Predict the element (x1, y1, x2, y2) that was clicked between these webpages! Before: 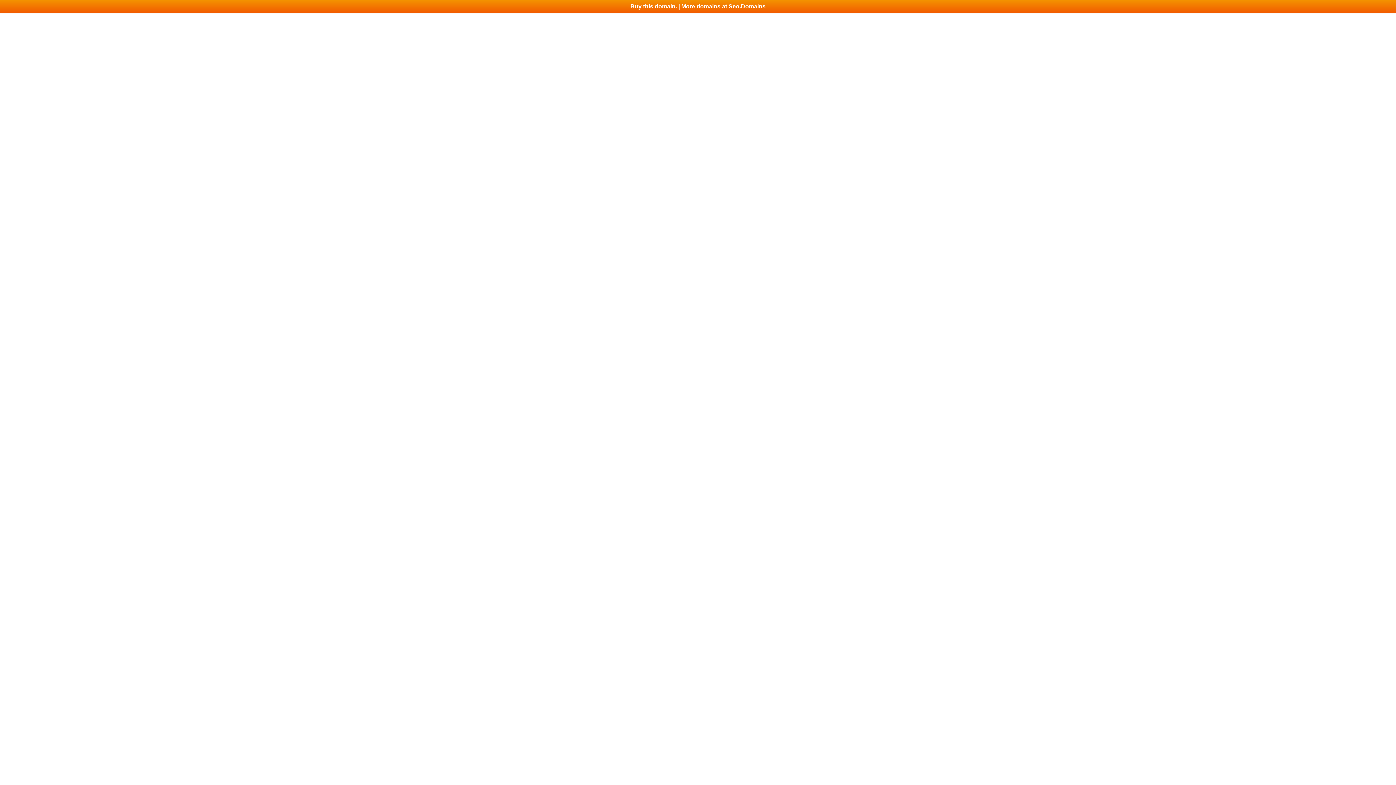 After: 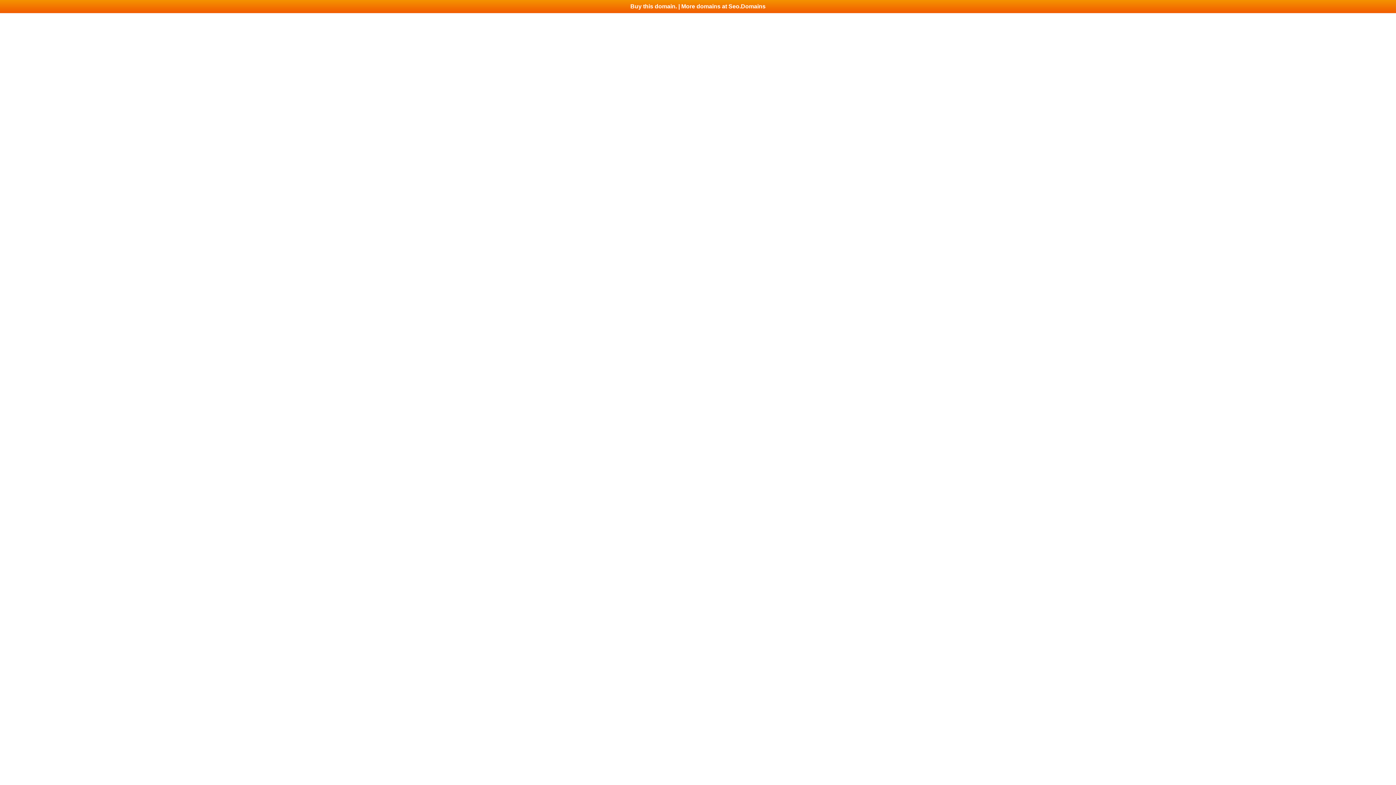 Action: label: Buy this domain. | More domains at Seo.Domains bbox: (0, 0, 1396, 13)